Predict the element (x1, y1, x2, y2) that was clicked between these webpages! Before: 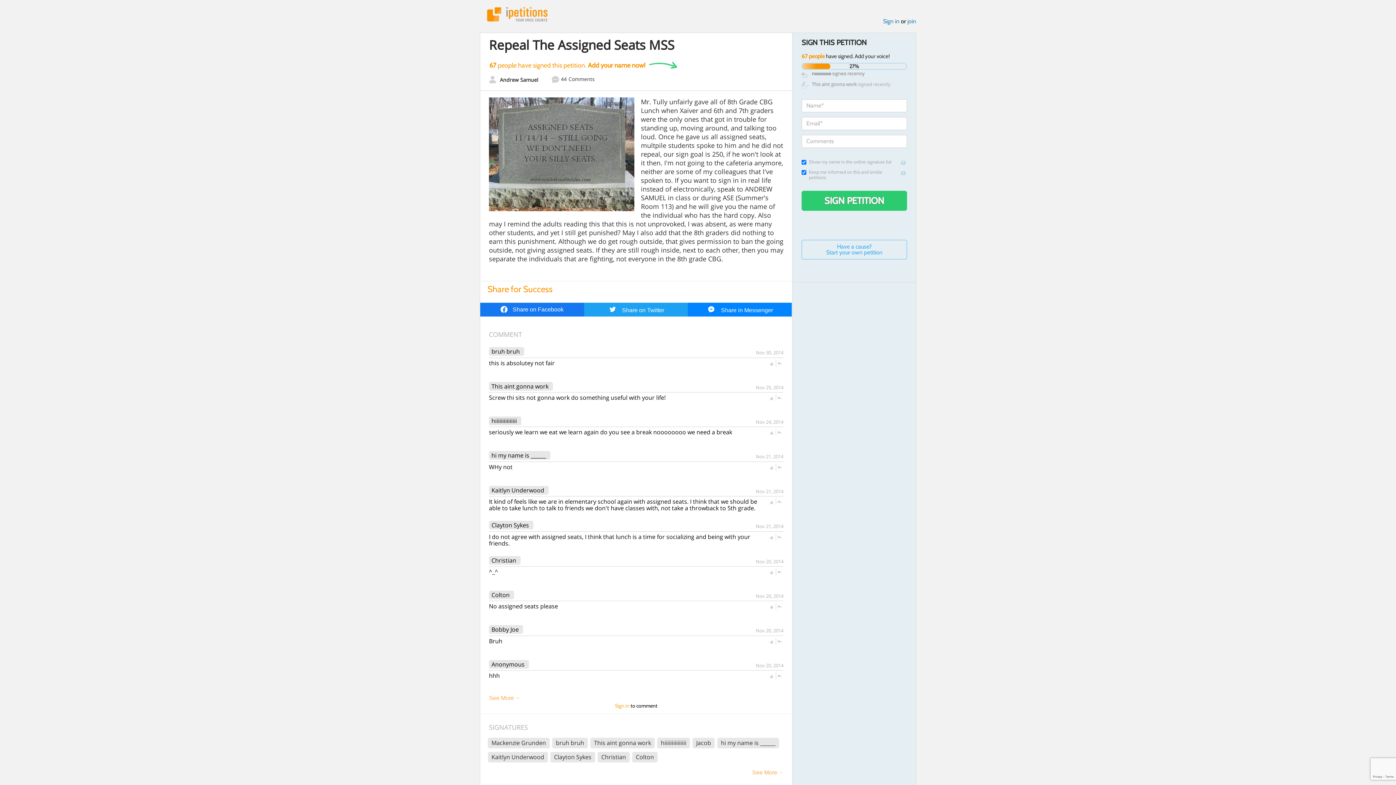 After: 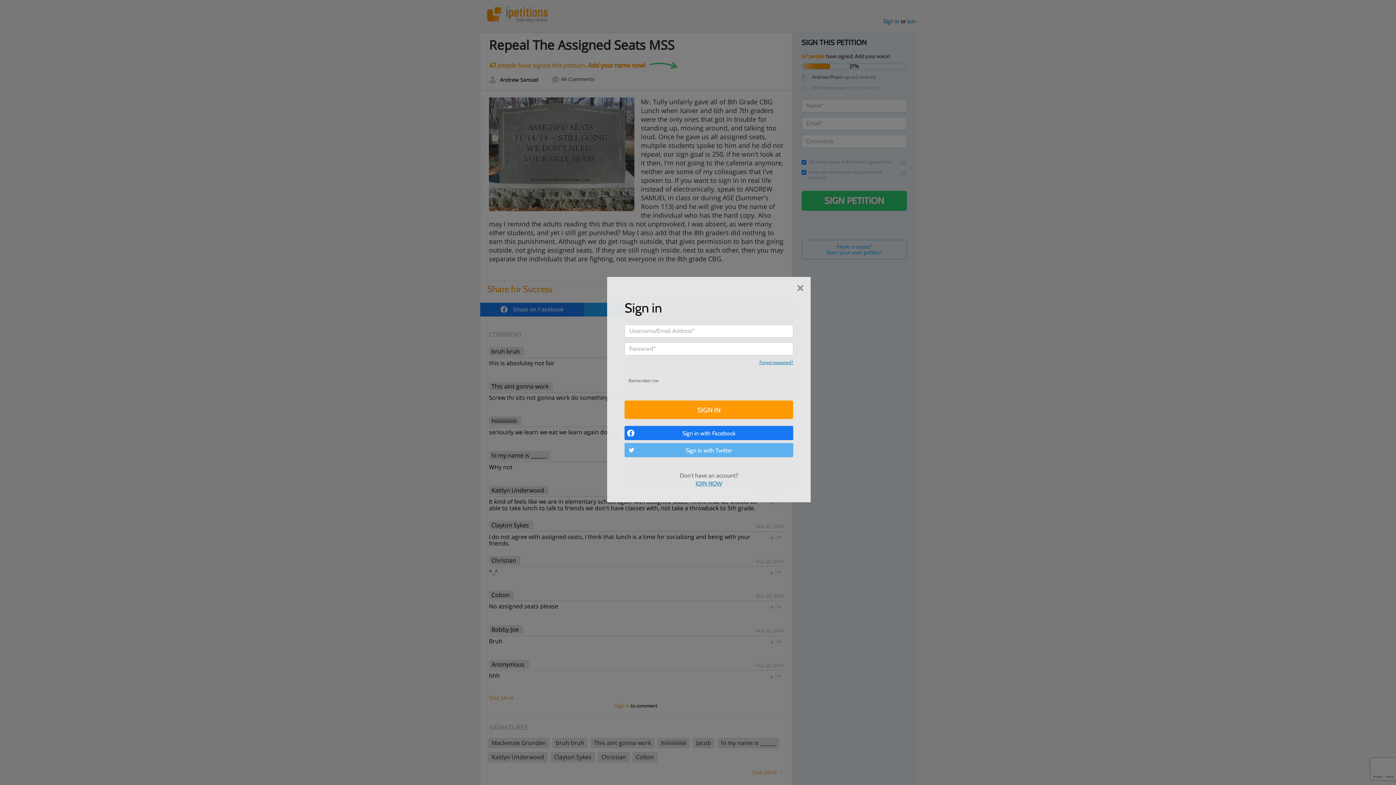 Action: bbox: (777, 360, 782, 366)